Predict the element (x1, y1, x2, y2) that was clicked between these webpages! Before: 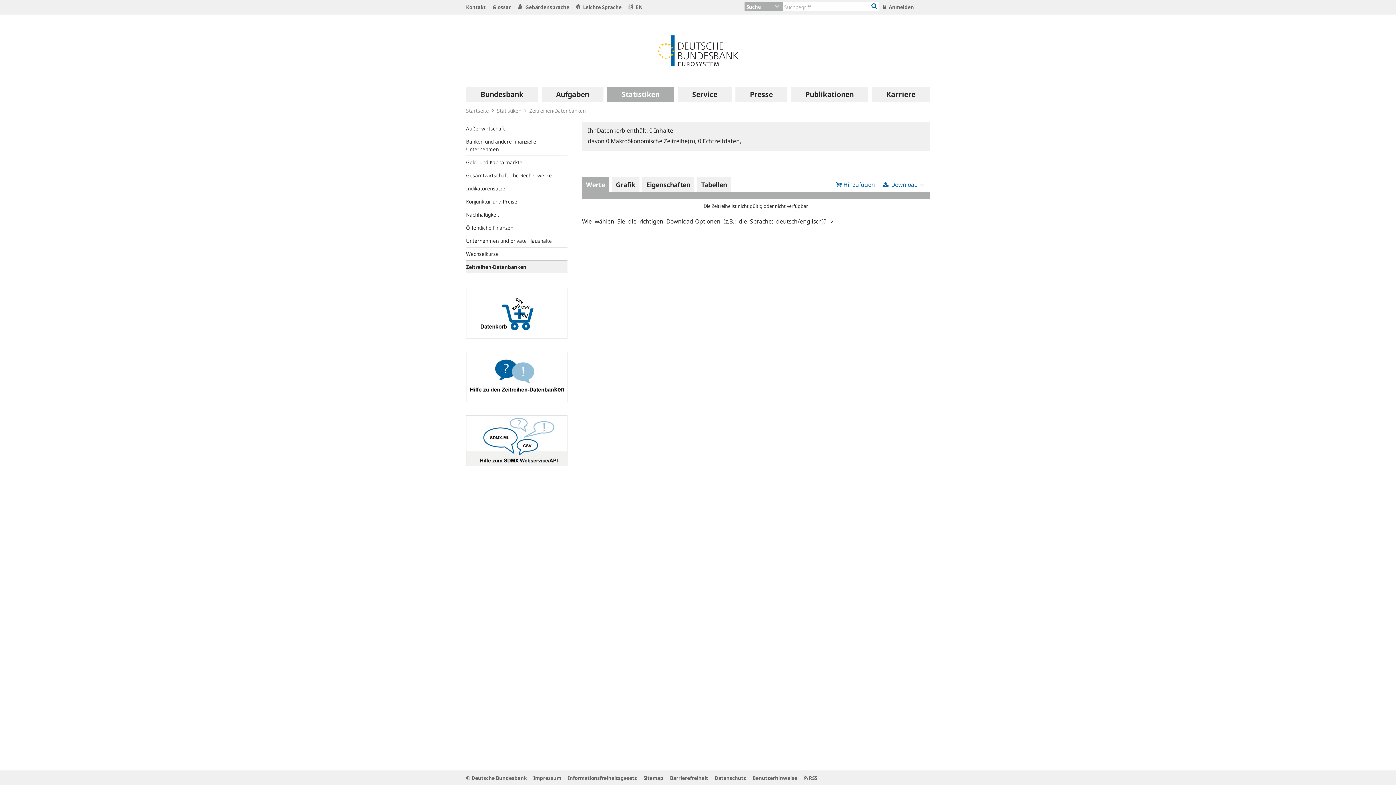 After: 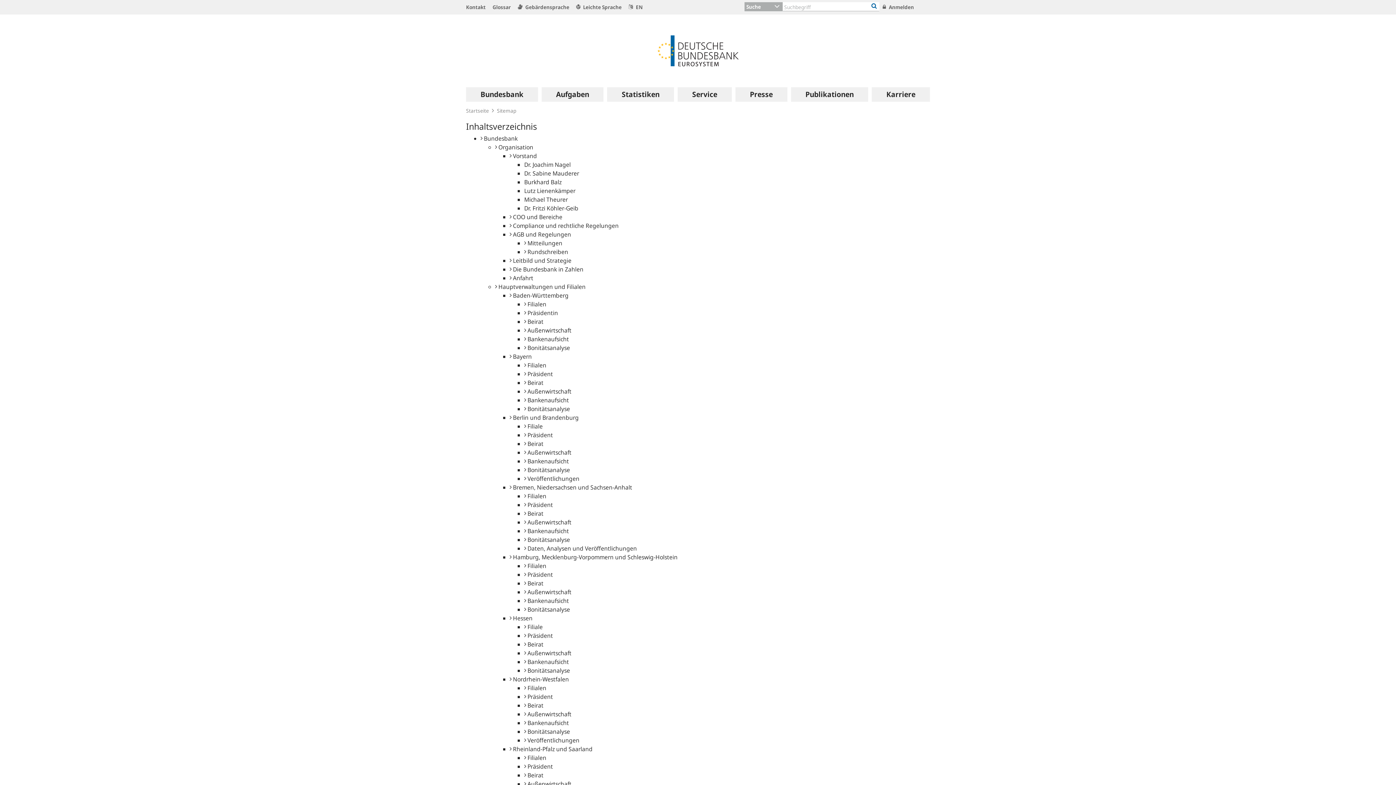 Action: label: Sitemap bbox: (643, 774, 663, 781)